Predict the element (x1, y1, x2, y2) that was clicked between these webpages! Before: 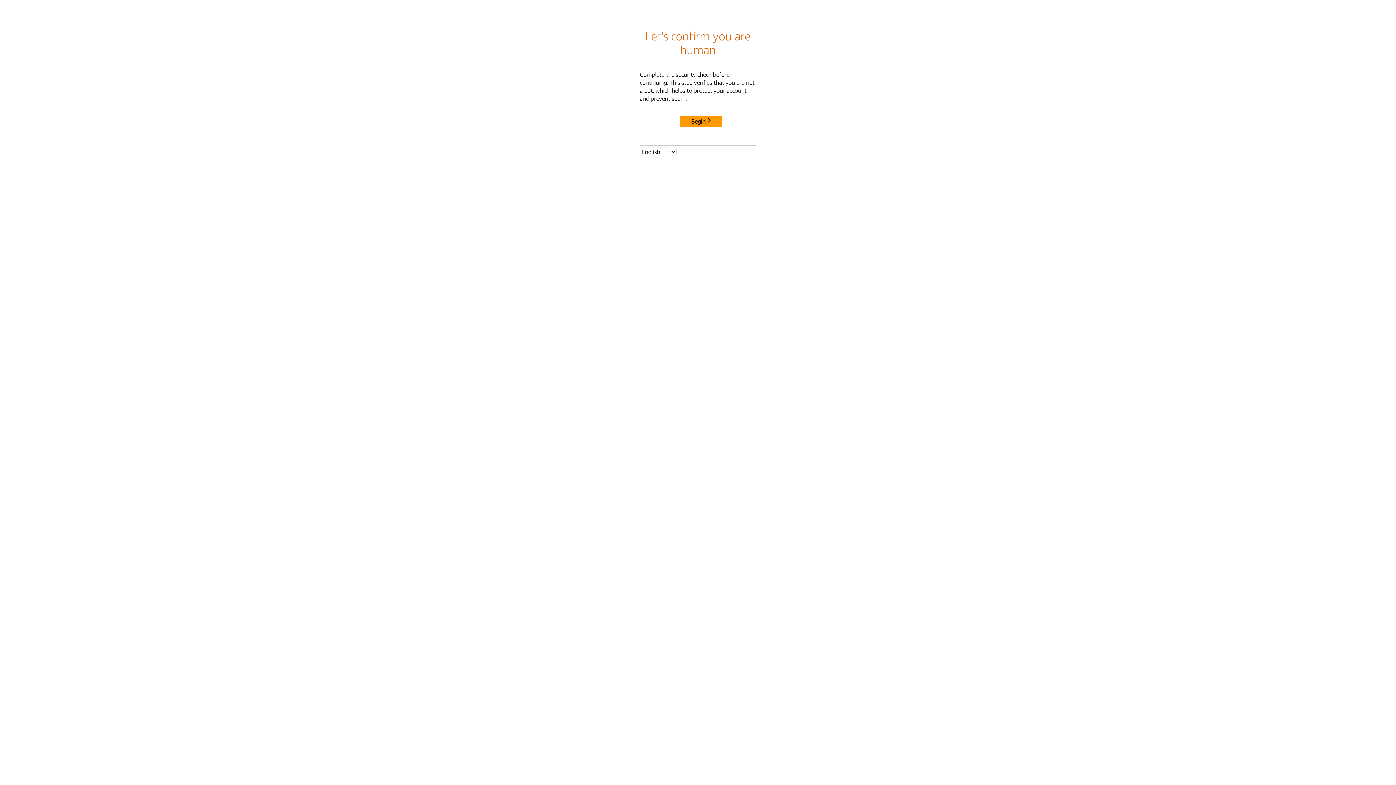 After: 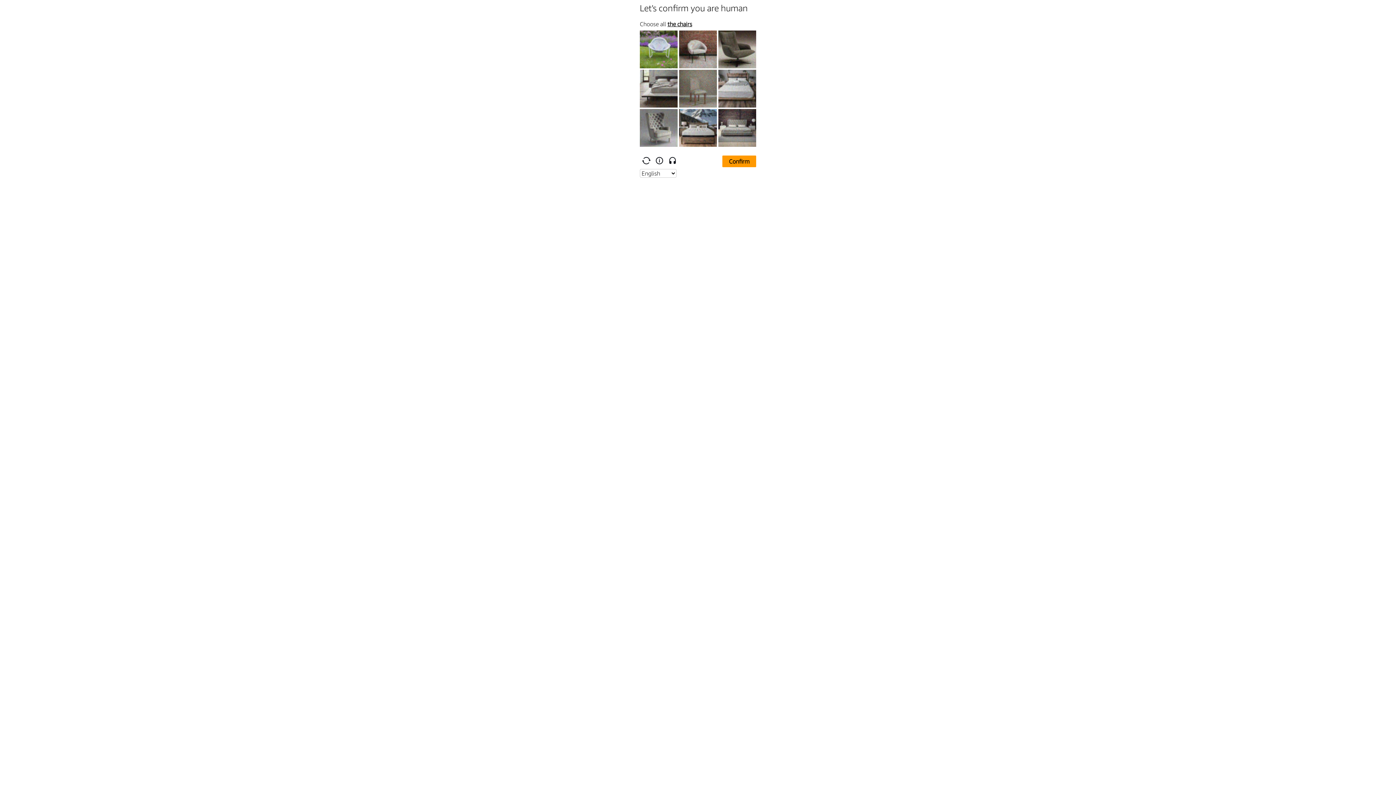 Action: bbox: (680, 115, 722, 127) label: Begin